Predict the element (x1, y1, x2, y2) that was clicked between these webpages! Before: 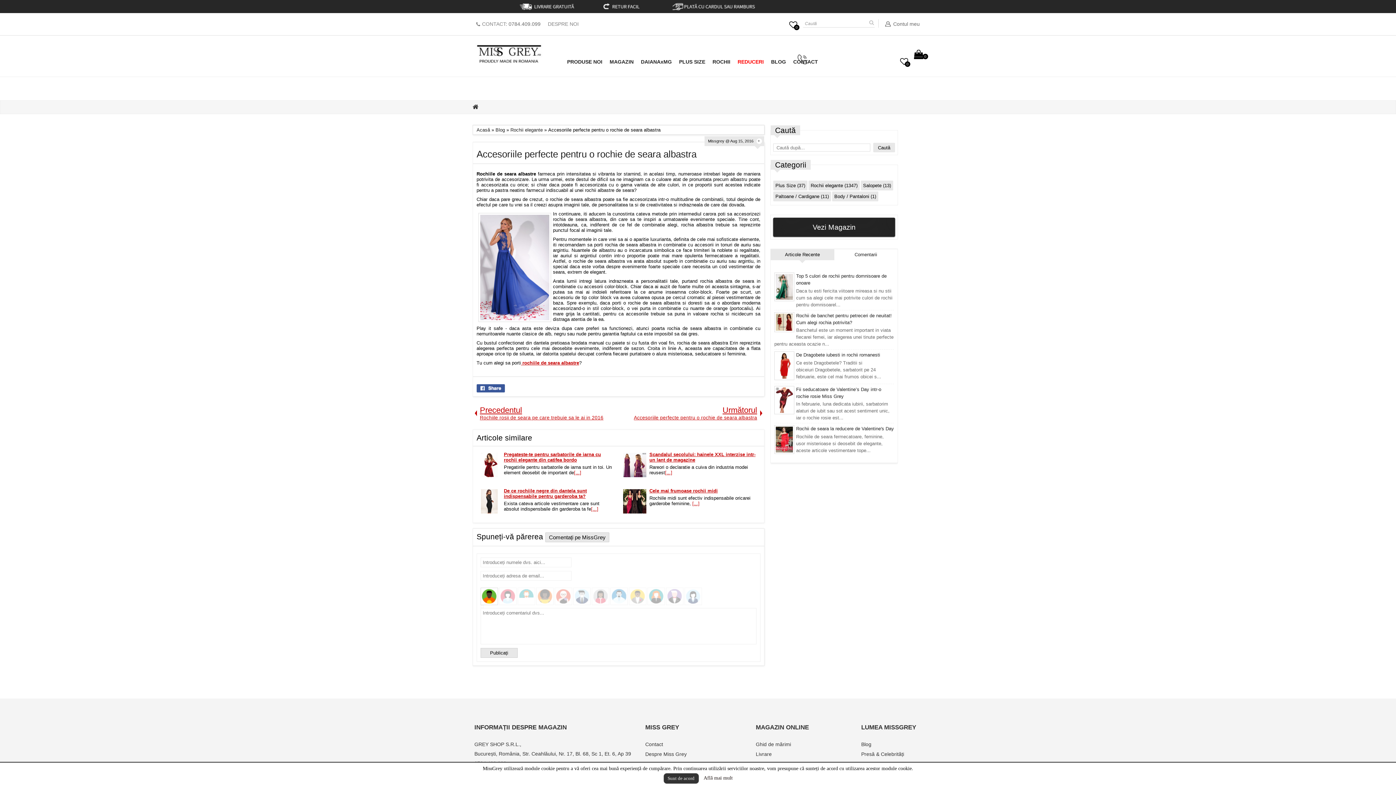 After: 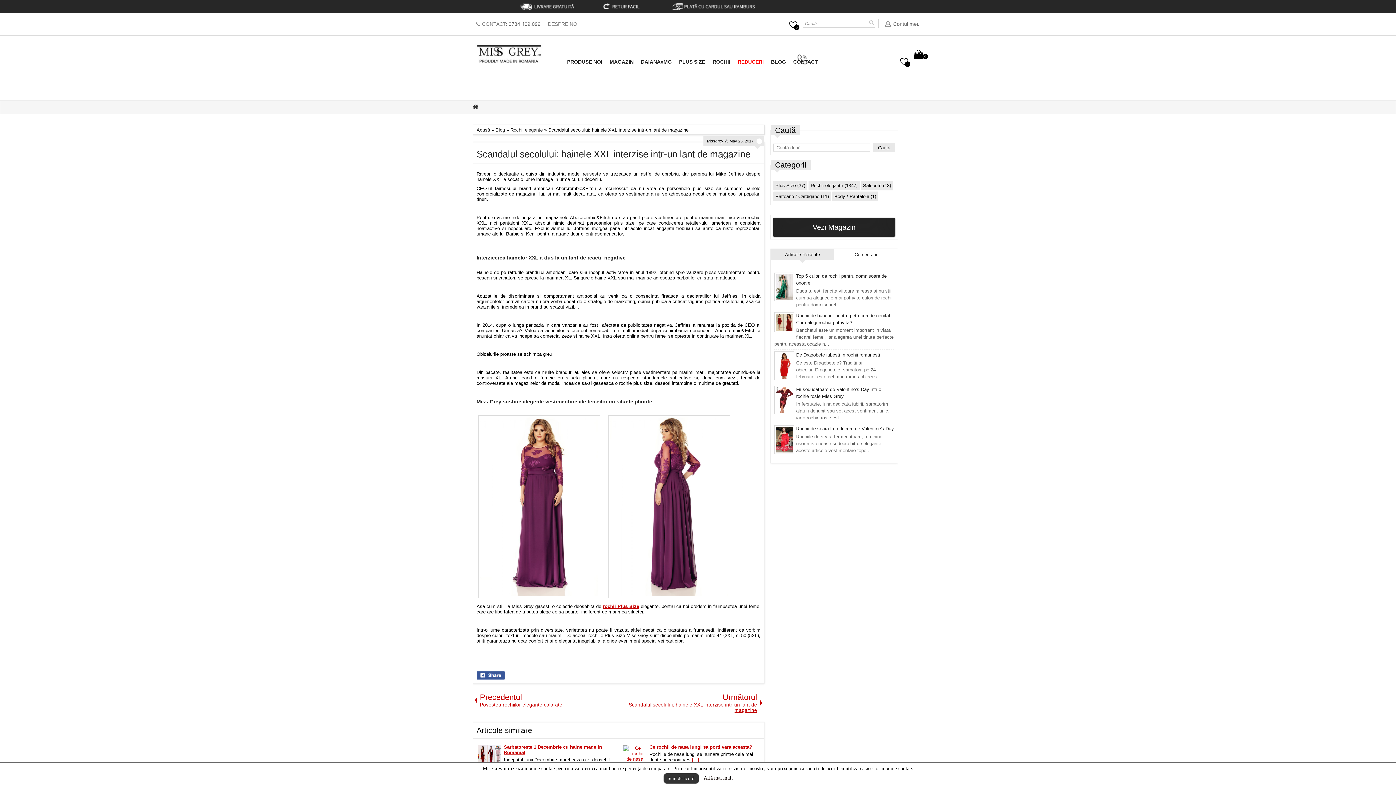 Action: bbox: (665, 470, 672, 475) label: [...]